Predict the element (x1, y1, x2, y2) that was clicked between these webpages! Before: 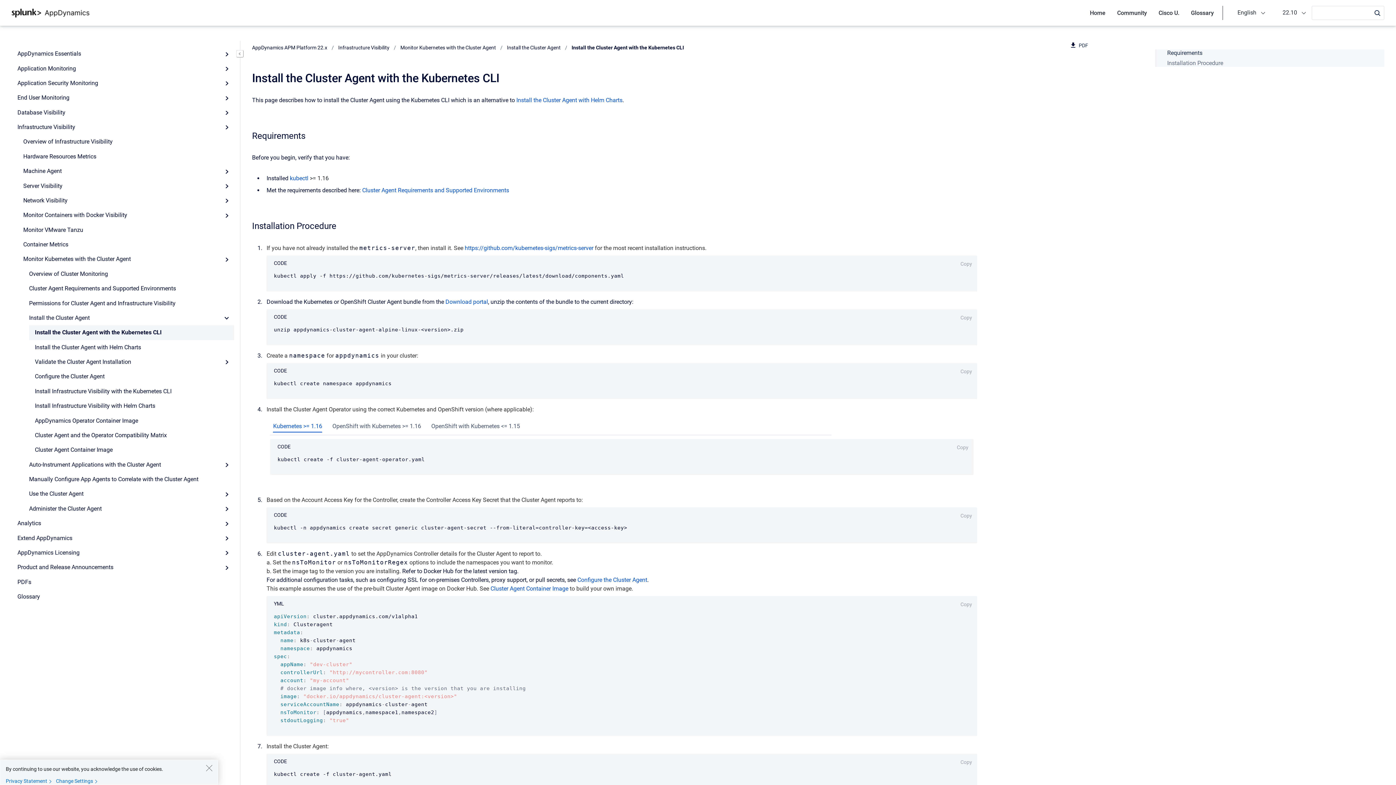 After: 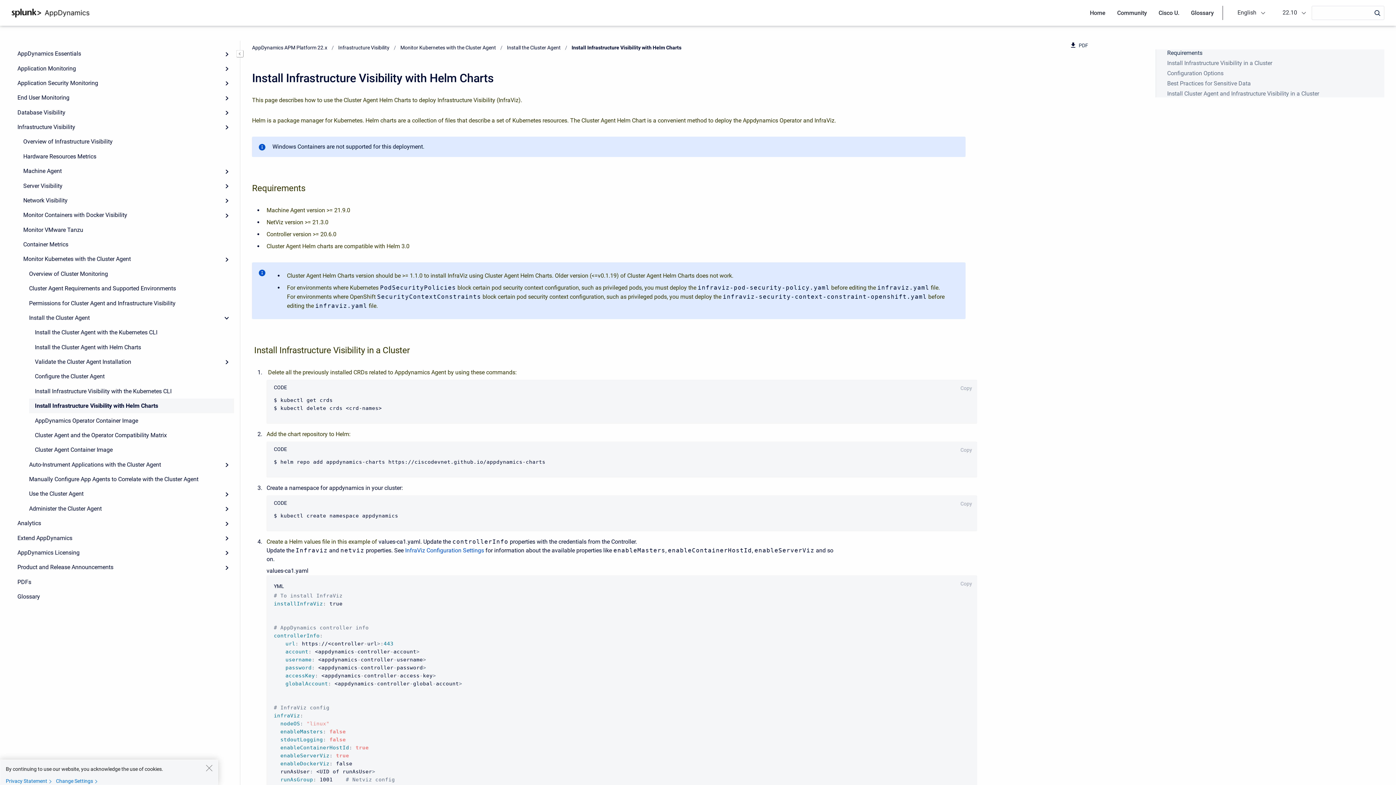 Action: label: Install Infrastructure Visibility with Helm Charts bbox: (29, 398, 234, 413)